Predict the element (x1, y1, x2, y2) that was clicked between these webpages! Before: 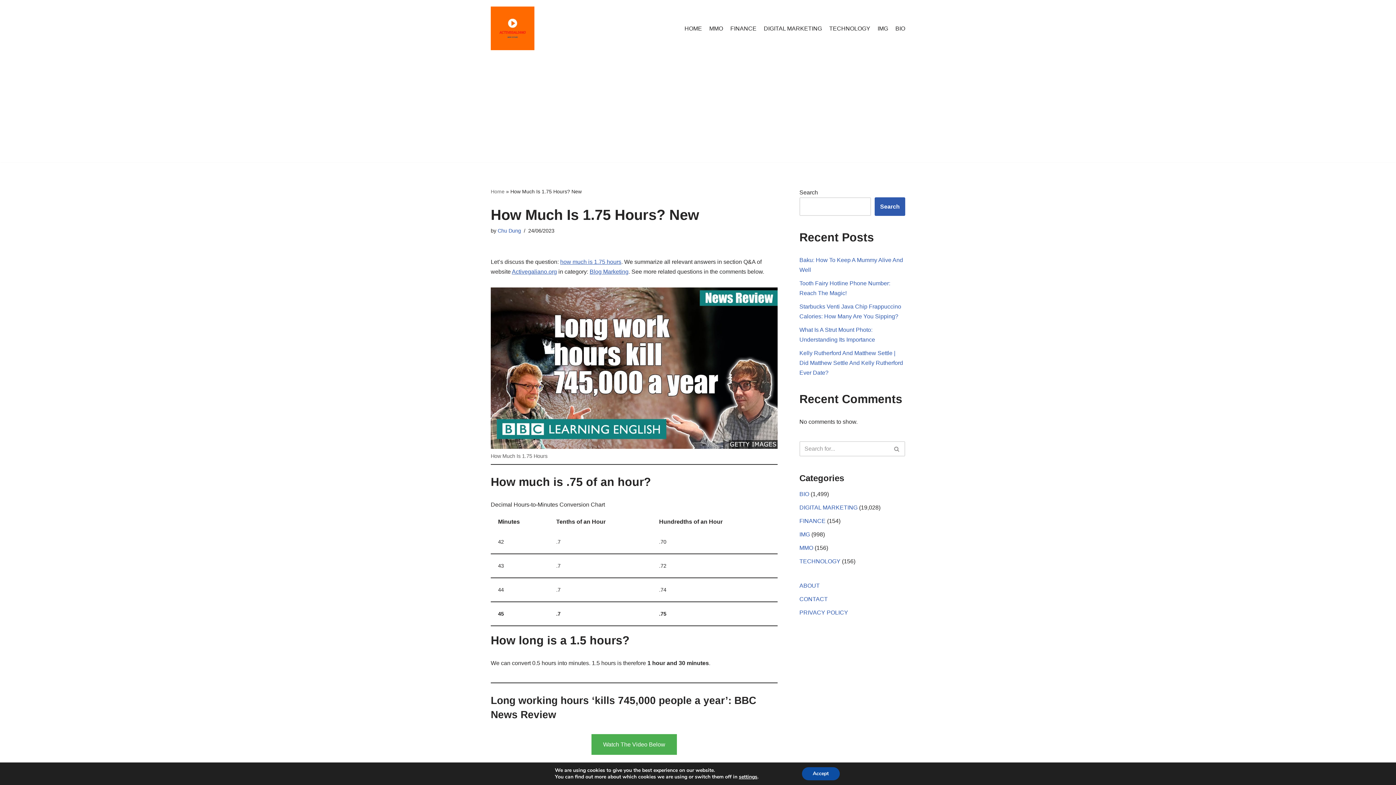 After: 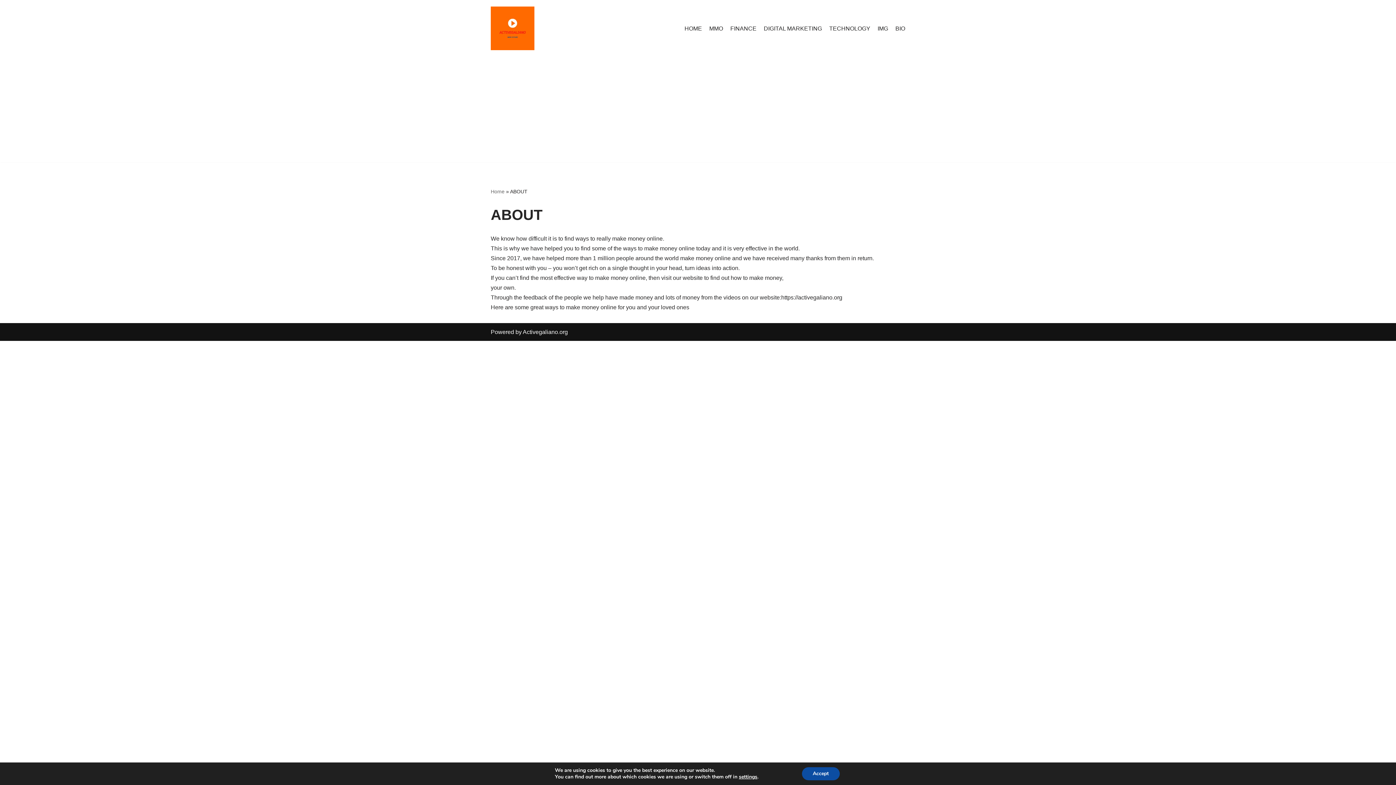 Action: label: ABOUT bbox: (799, 582, 820, 589)